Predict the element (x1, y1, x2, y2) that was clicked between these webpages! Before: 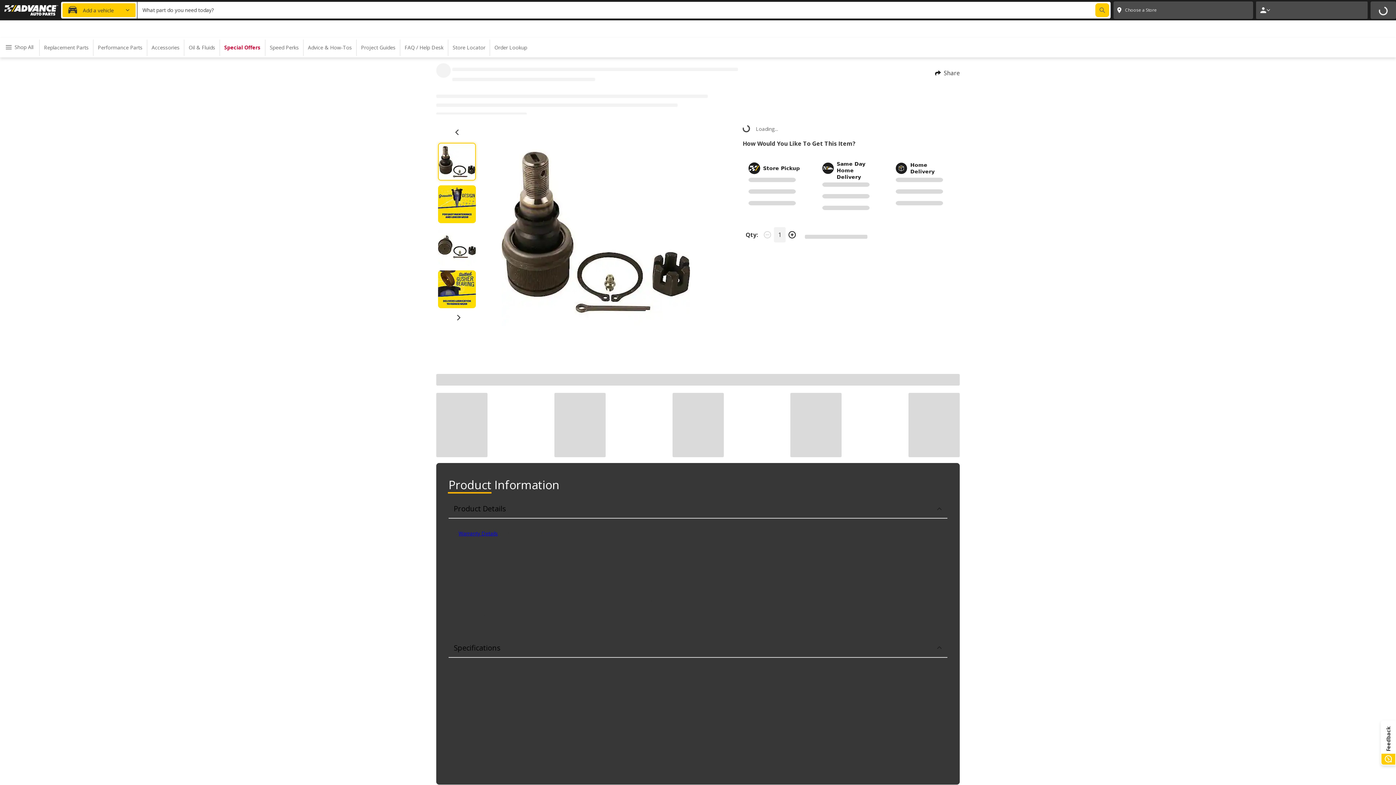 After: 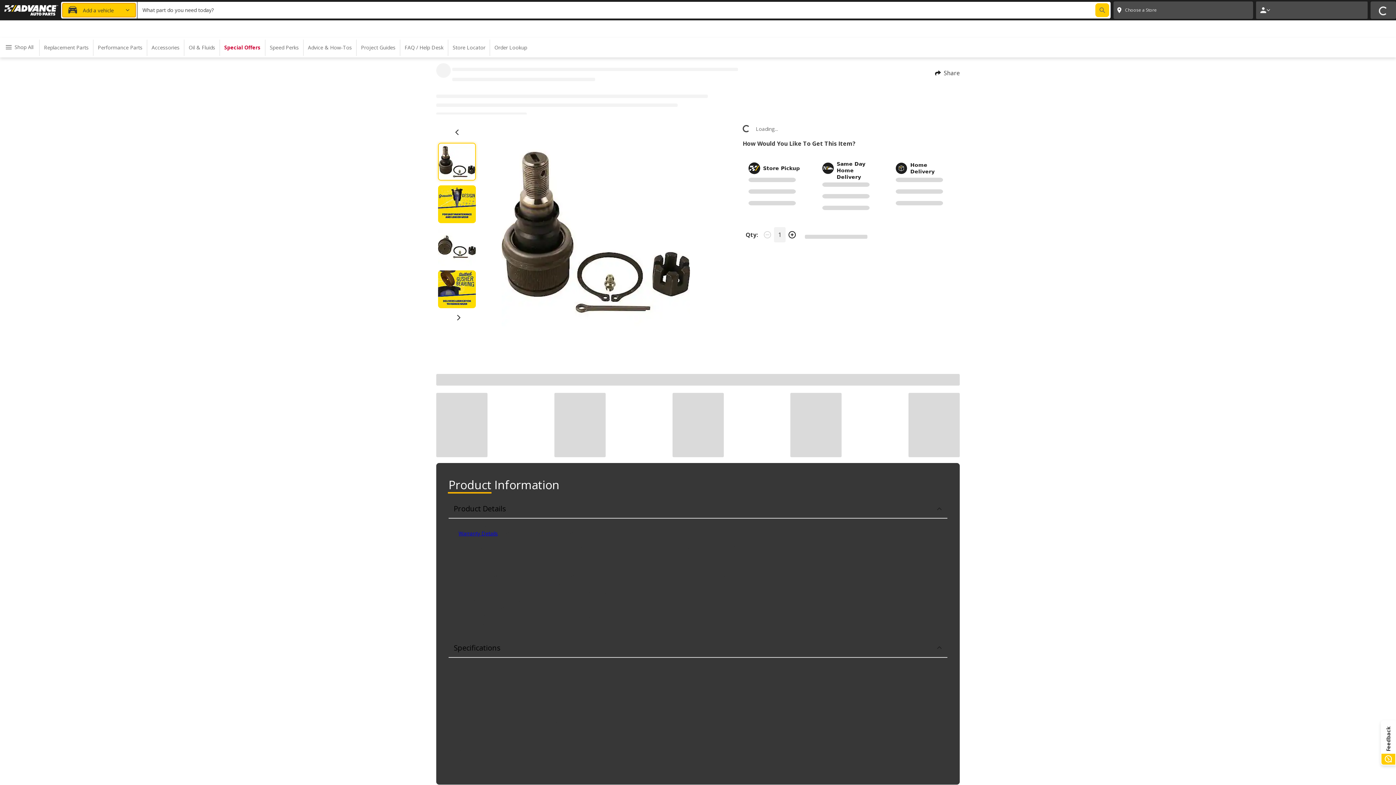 Action: bbox: (62, 3, 135, 17) label: Add a vehicle